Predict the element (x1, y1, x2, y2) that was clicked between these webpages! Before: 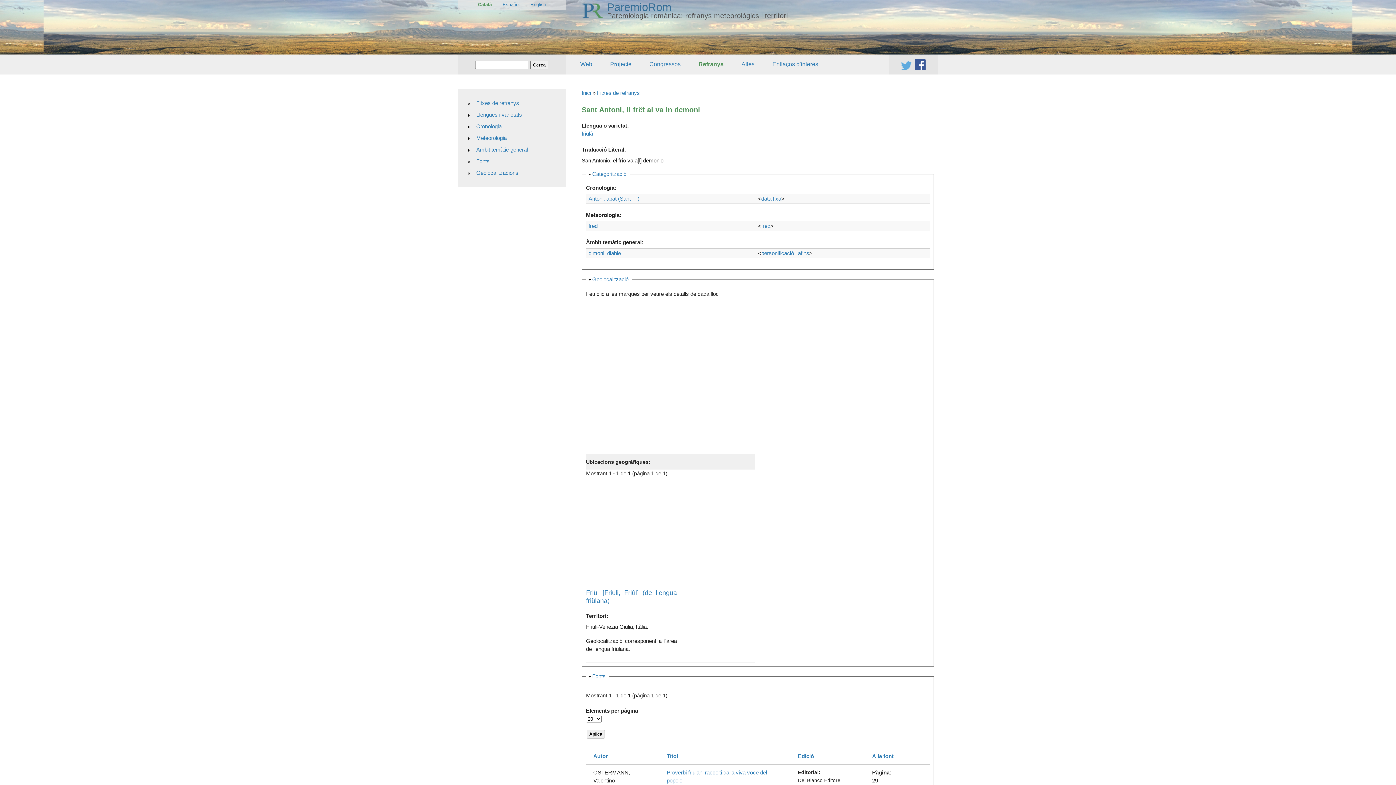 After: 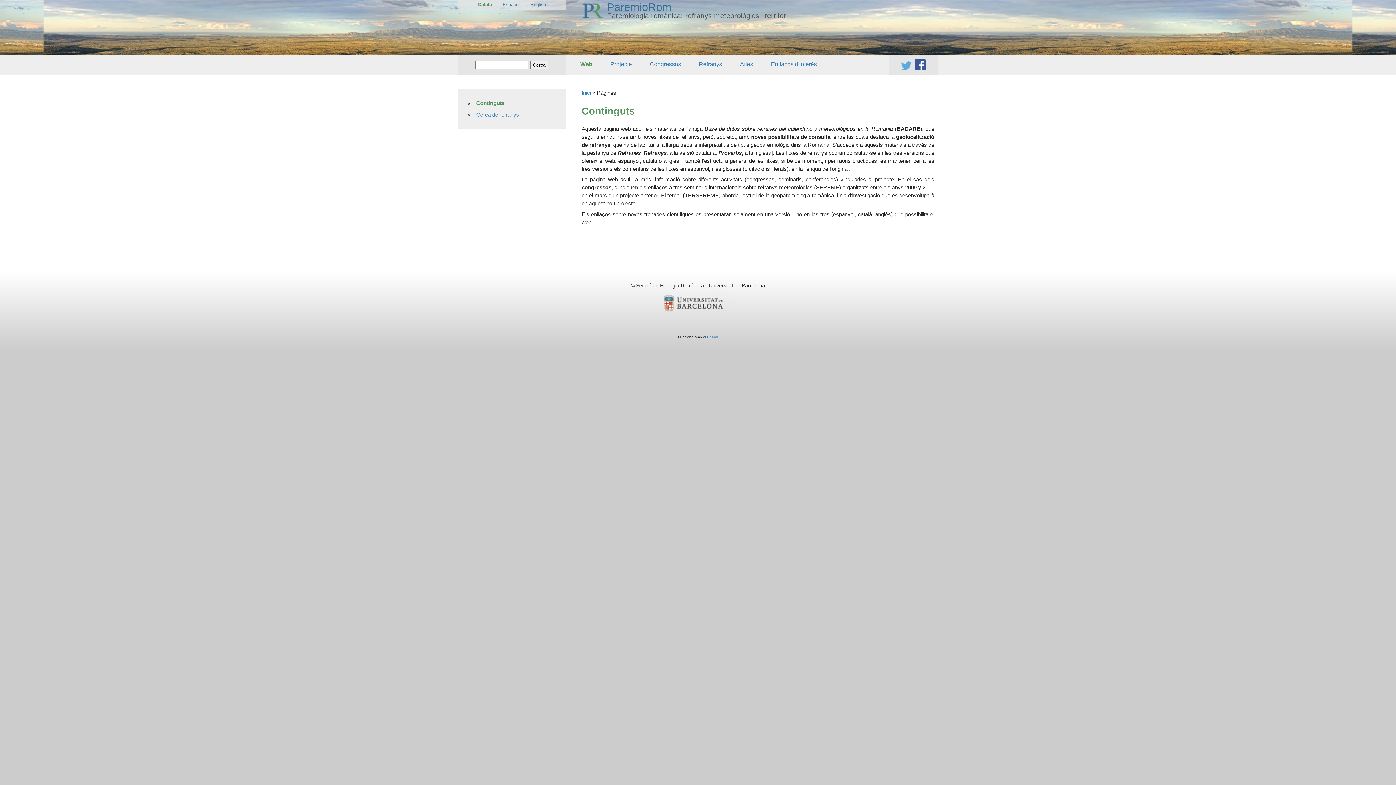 Action: bbox: (576, 58, 596, 70) label: Web